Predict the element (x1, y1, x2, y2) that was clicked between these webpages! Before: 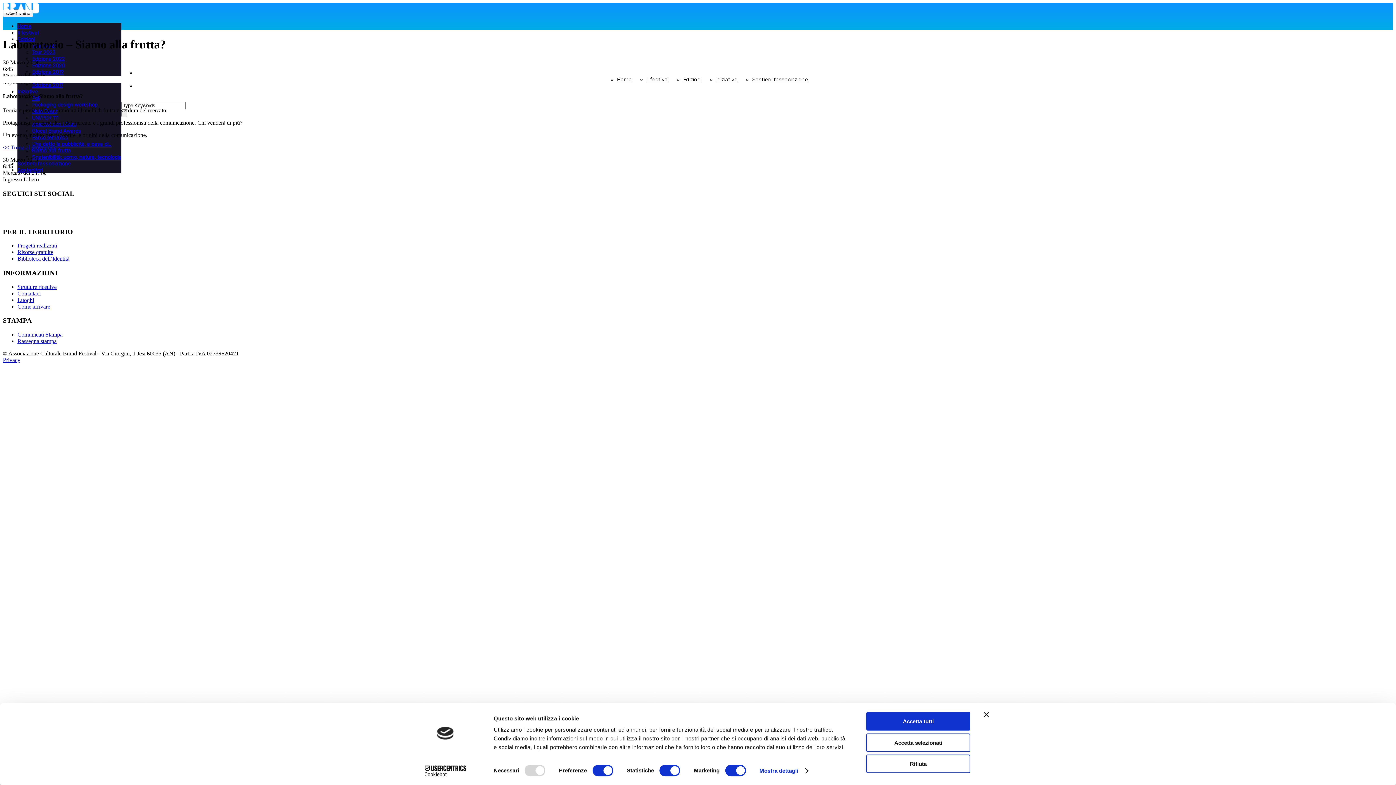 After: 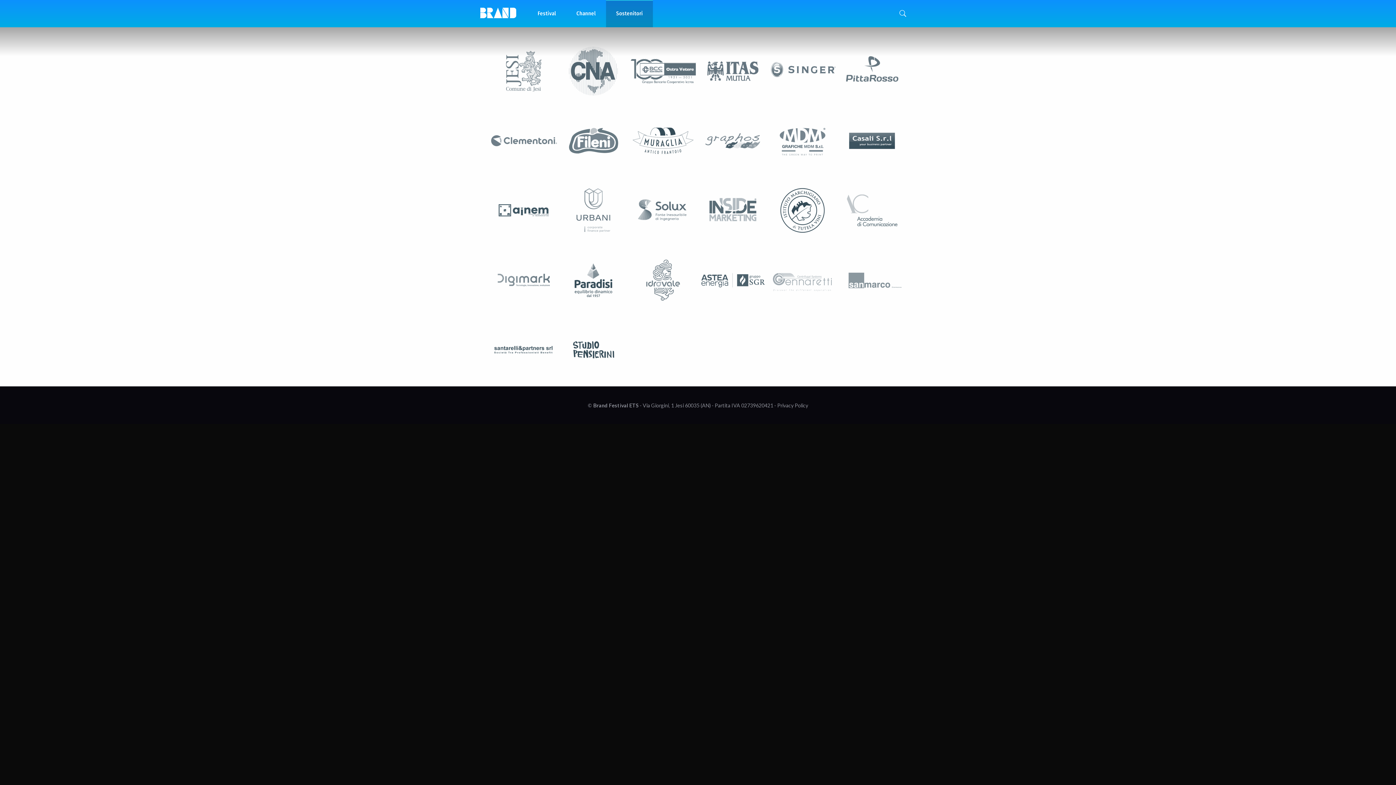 Action: label: Sostenitori bbox: (136, 73, 185, 98)